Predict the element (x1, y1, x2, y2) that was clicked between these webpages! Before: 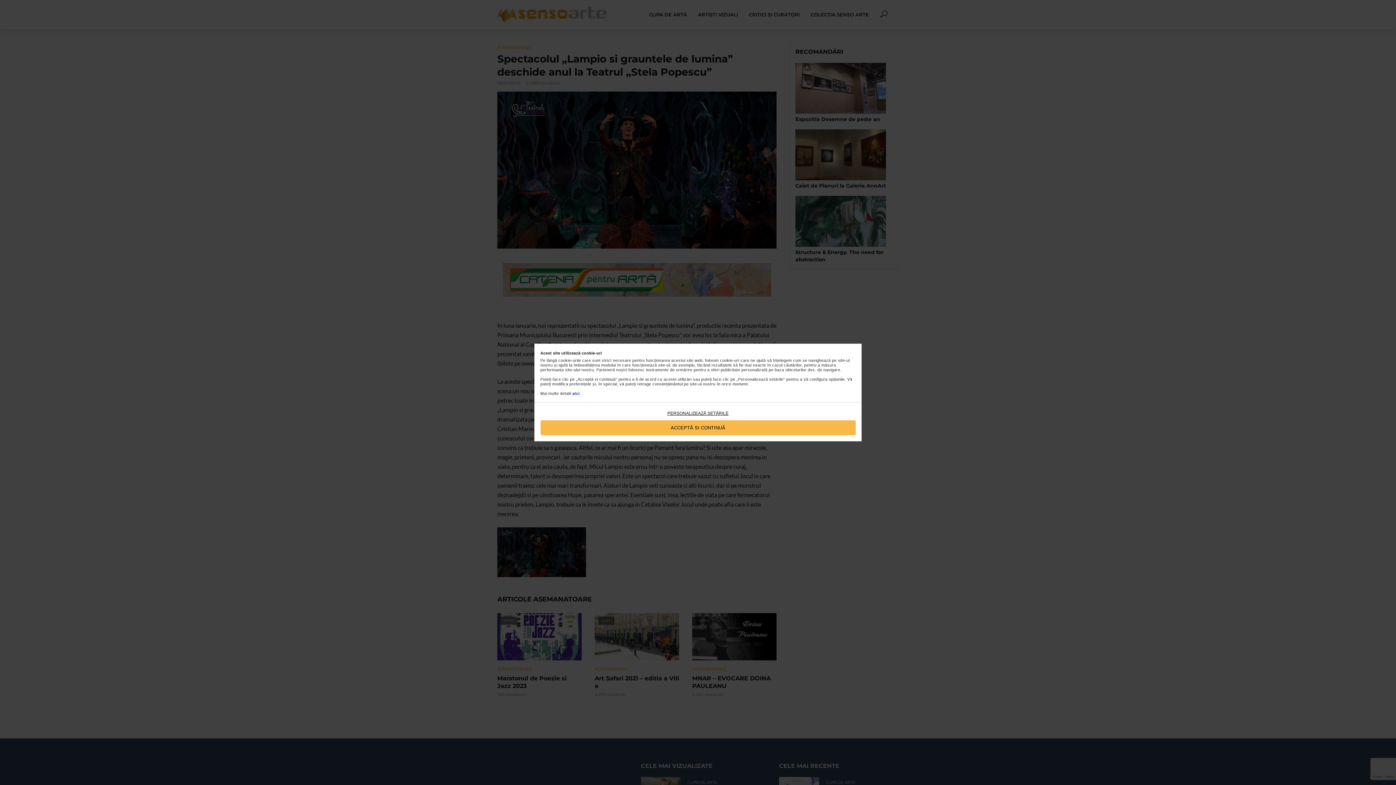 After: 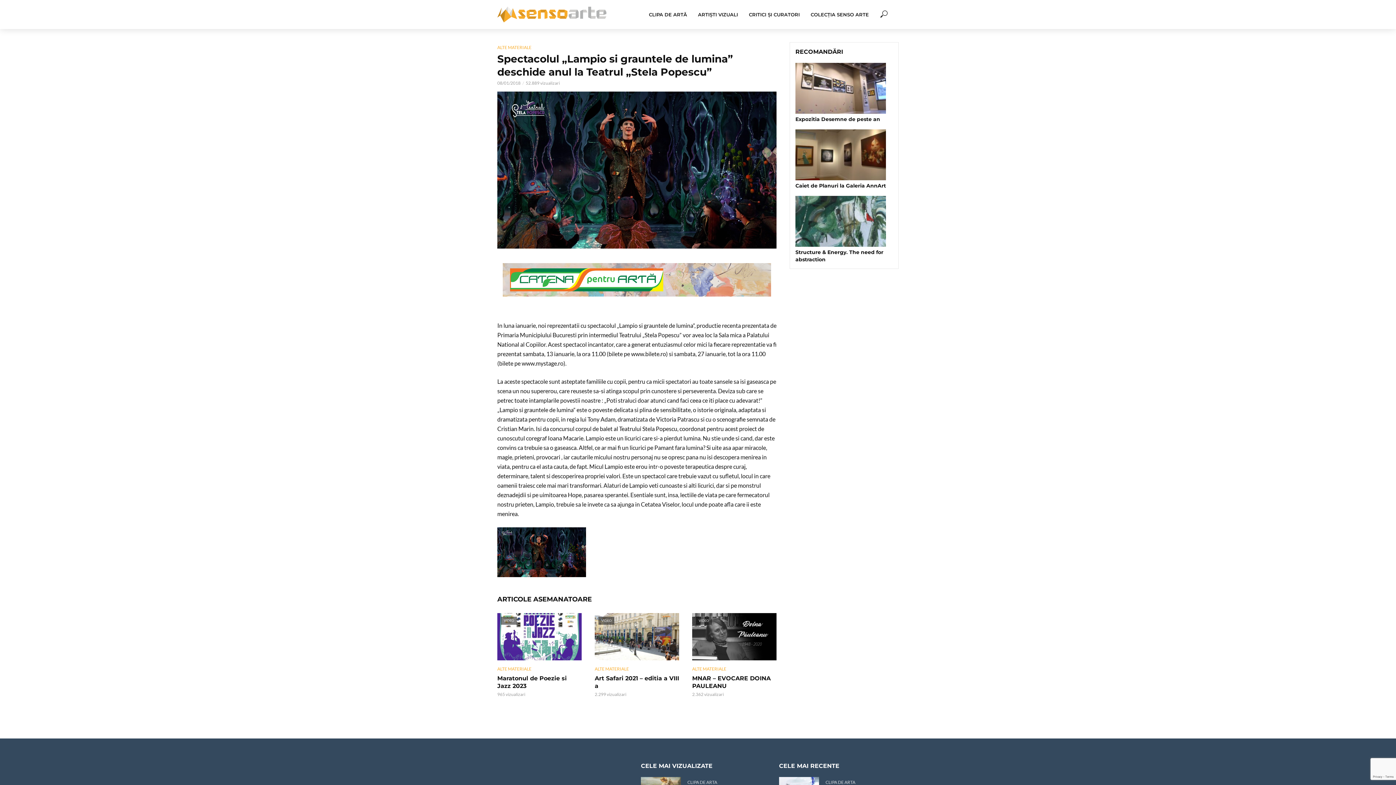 Action: bbox: (540, 420, 855, 435) label: ACCEPTĂ SI CONTINUĂ